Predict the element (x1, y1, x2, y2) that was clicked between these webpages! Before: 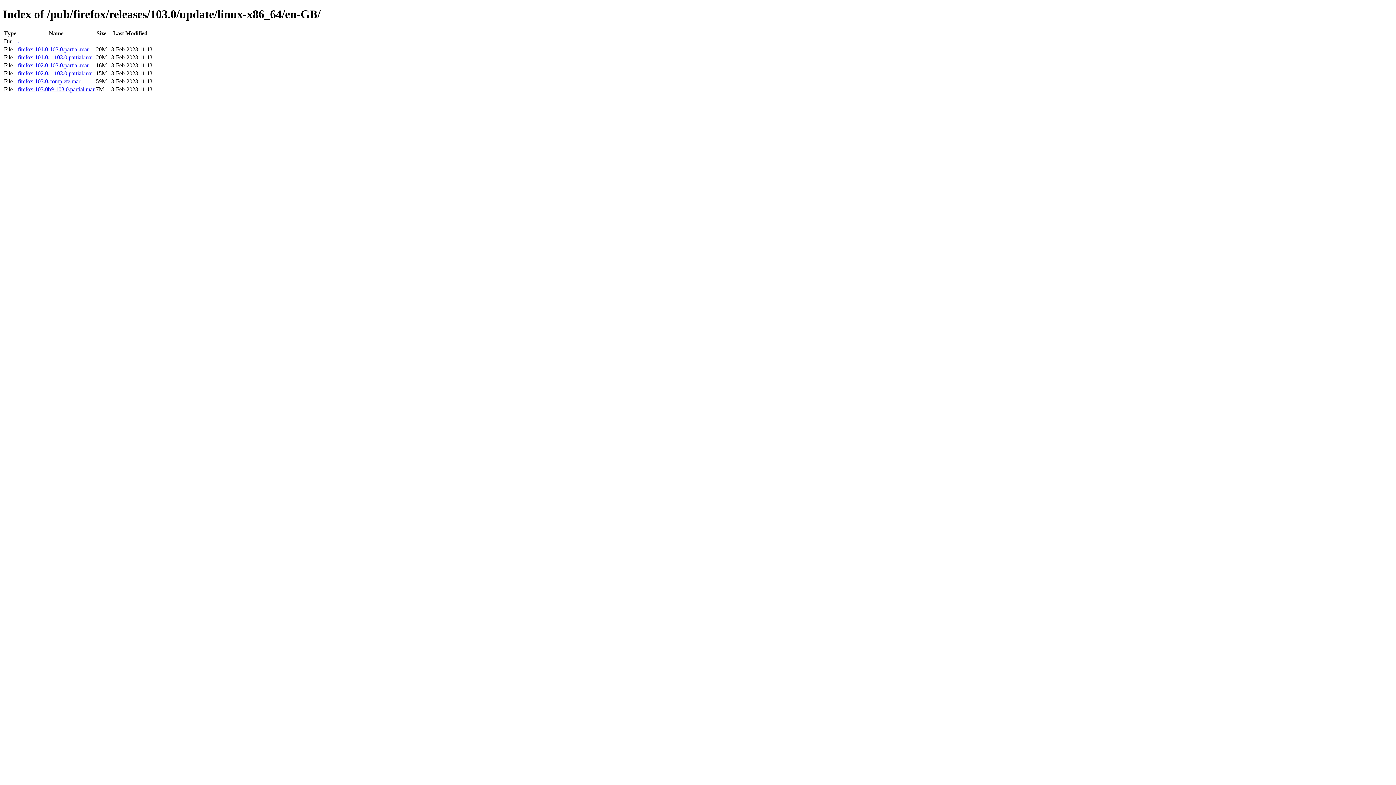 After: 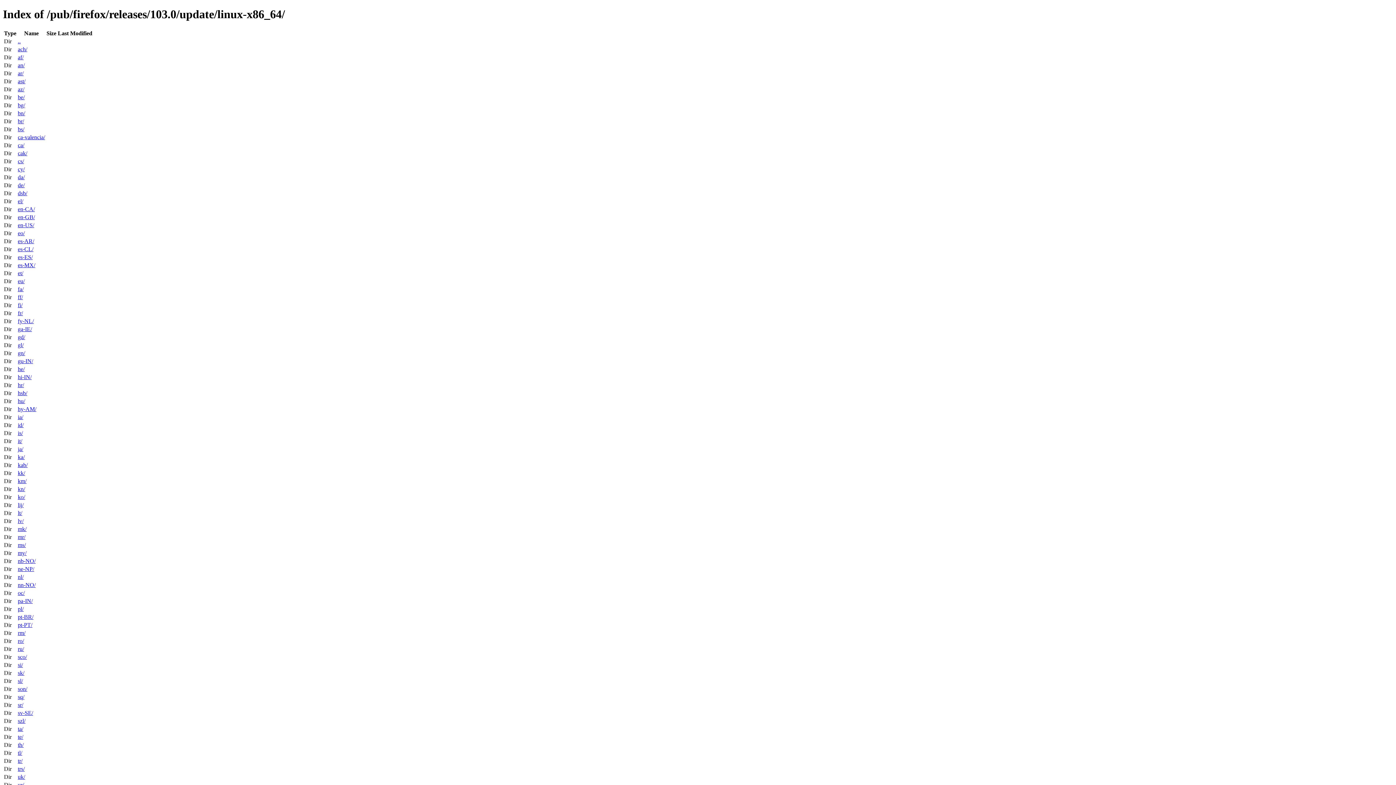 Action: label: .. bbox: (17, 38, 20, 44)